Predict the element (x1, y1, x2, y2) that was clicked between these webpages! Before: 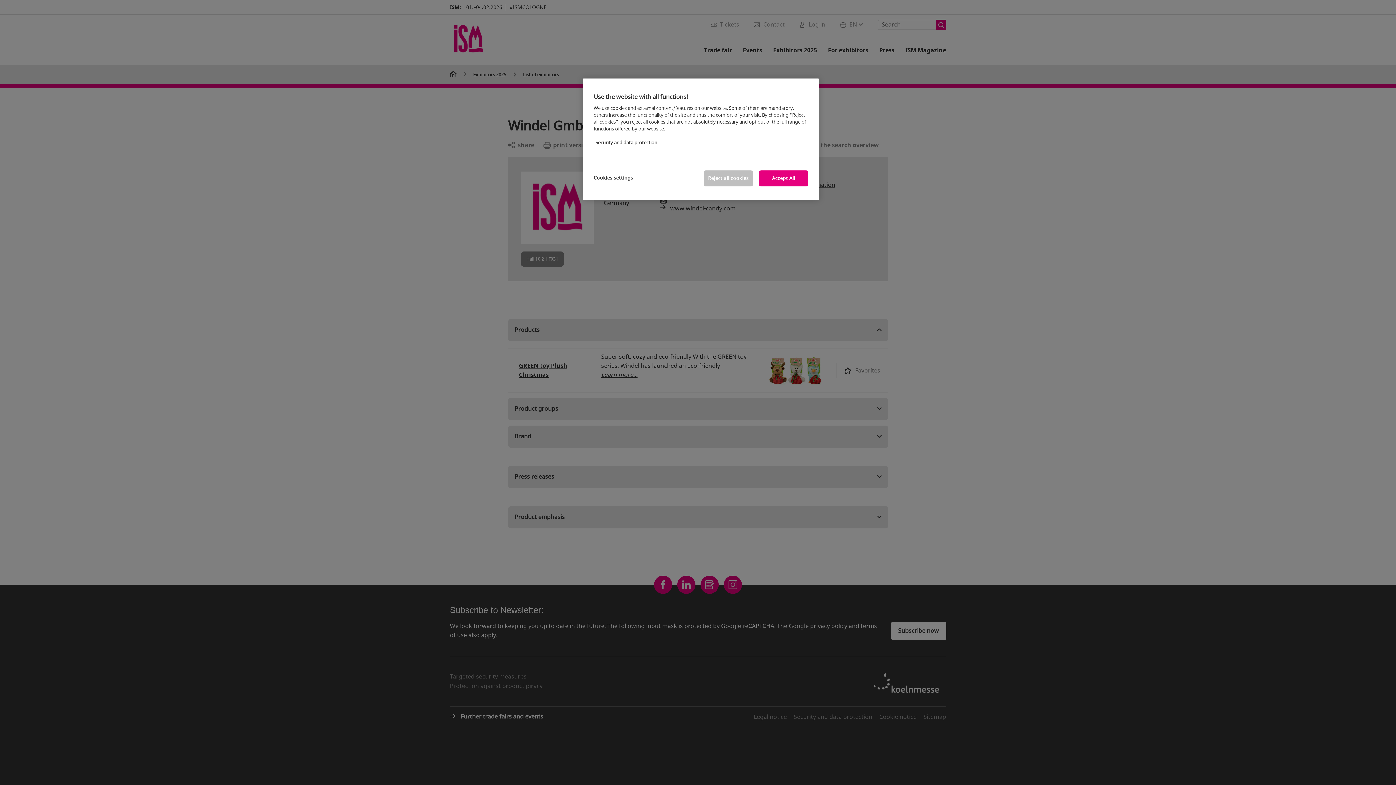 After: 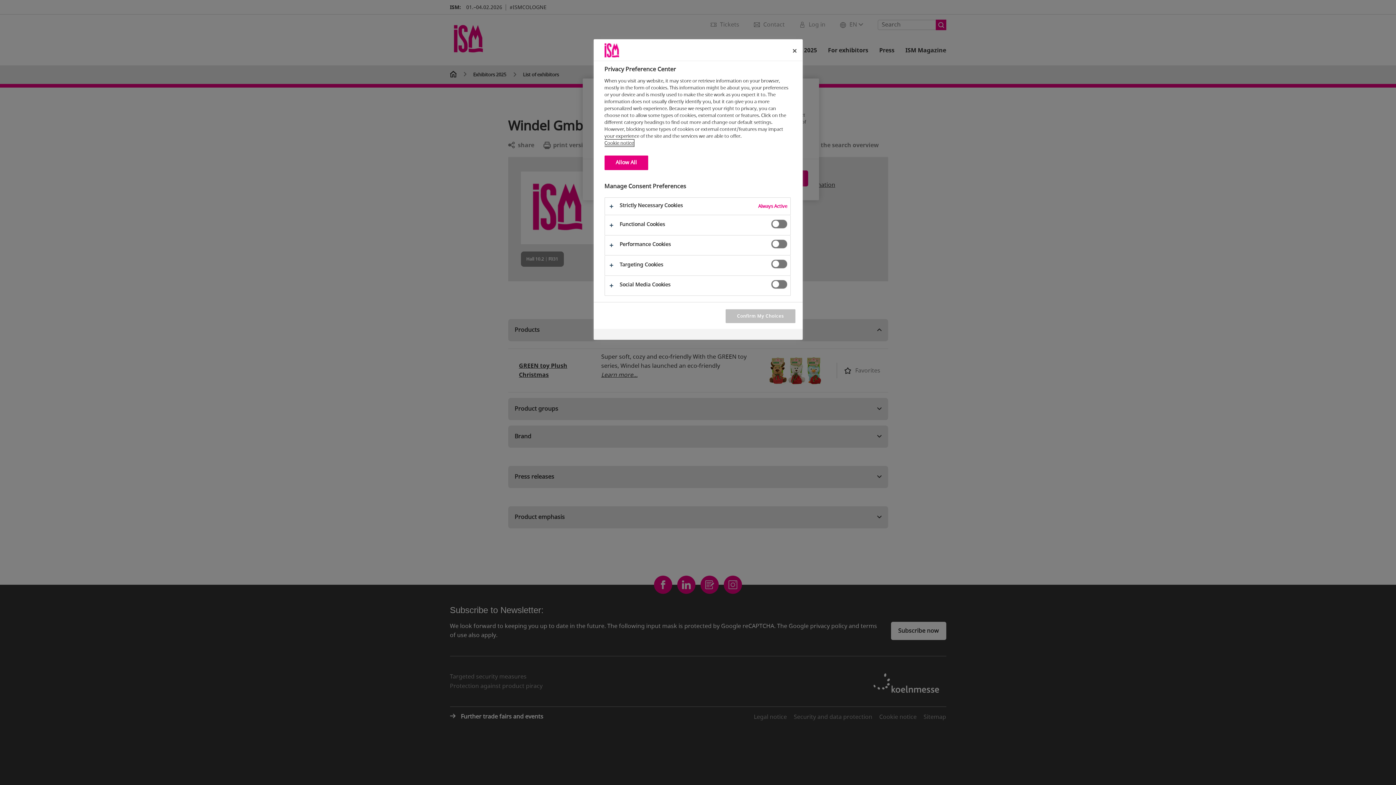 Action: bbox: (593, 170, 642, 185) label: Cookies settings